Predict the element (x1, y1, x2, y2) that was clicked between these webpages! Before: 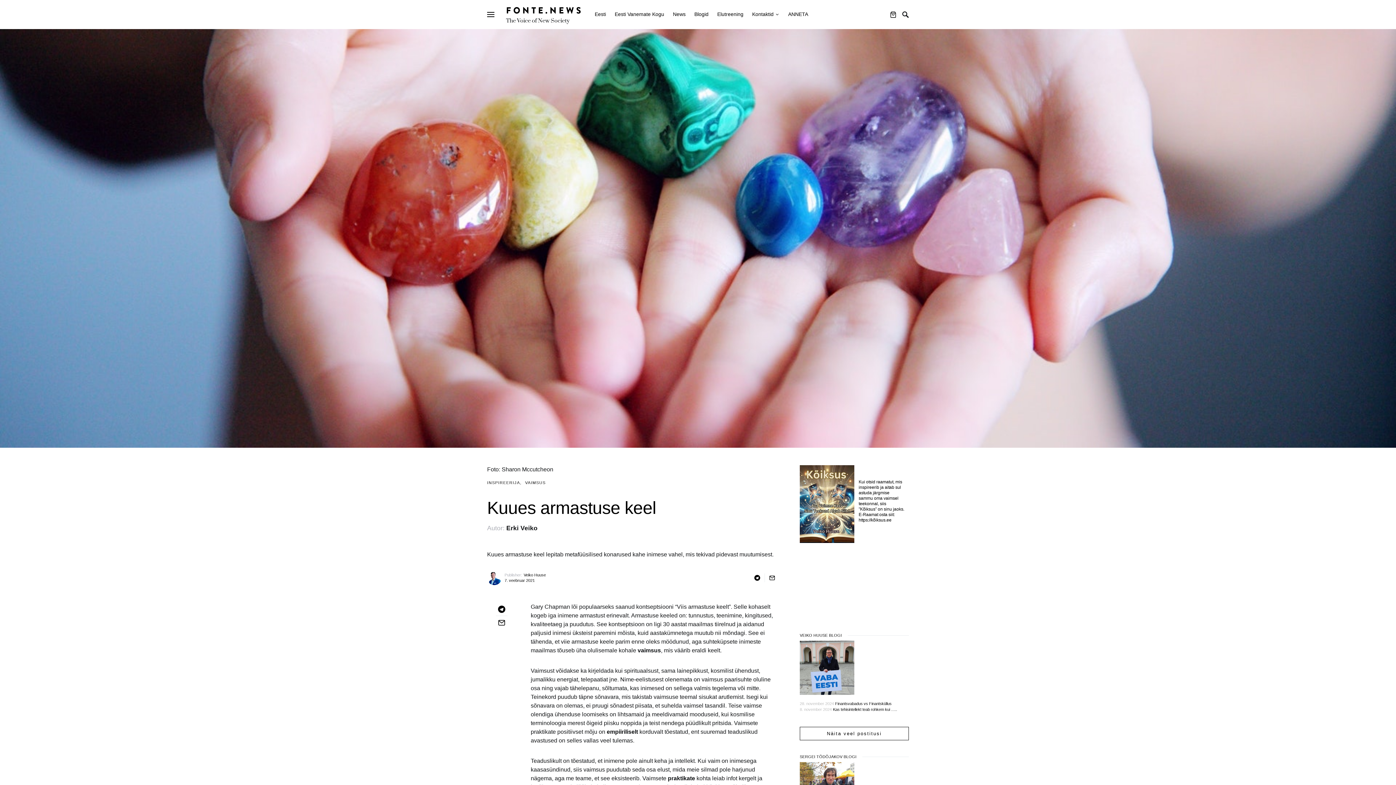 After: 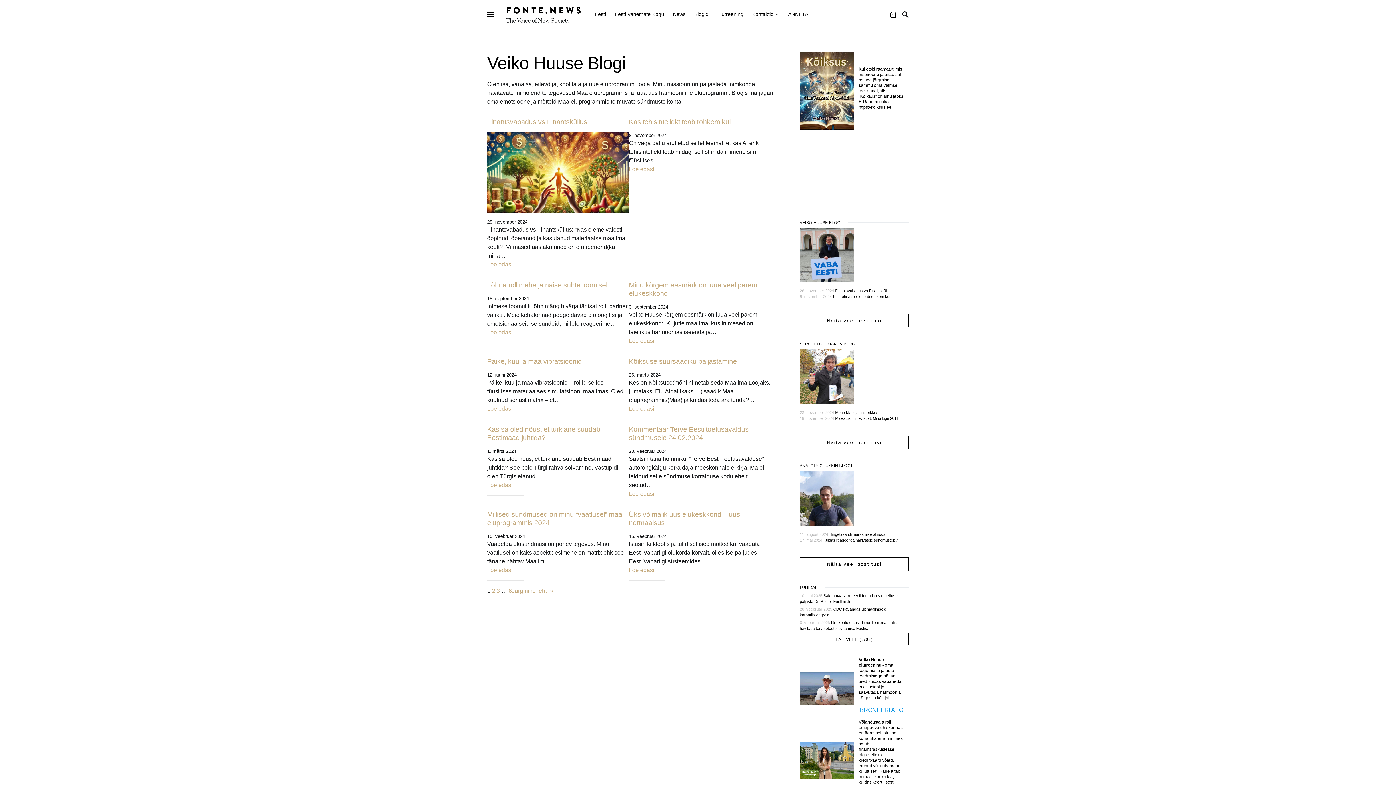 Action: label: VEIKO HUUSE BLOGI bbox: (800, 633, 842, 637)